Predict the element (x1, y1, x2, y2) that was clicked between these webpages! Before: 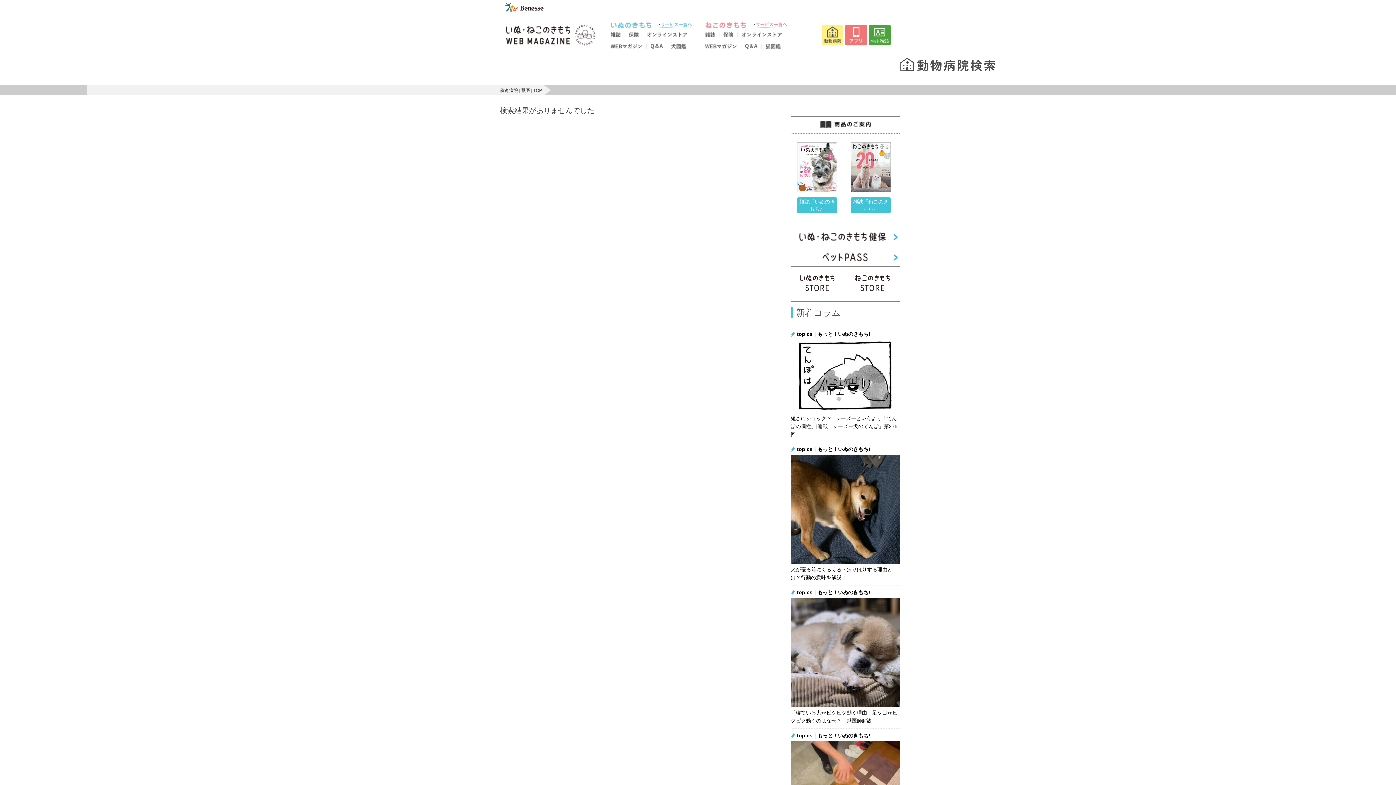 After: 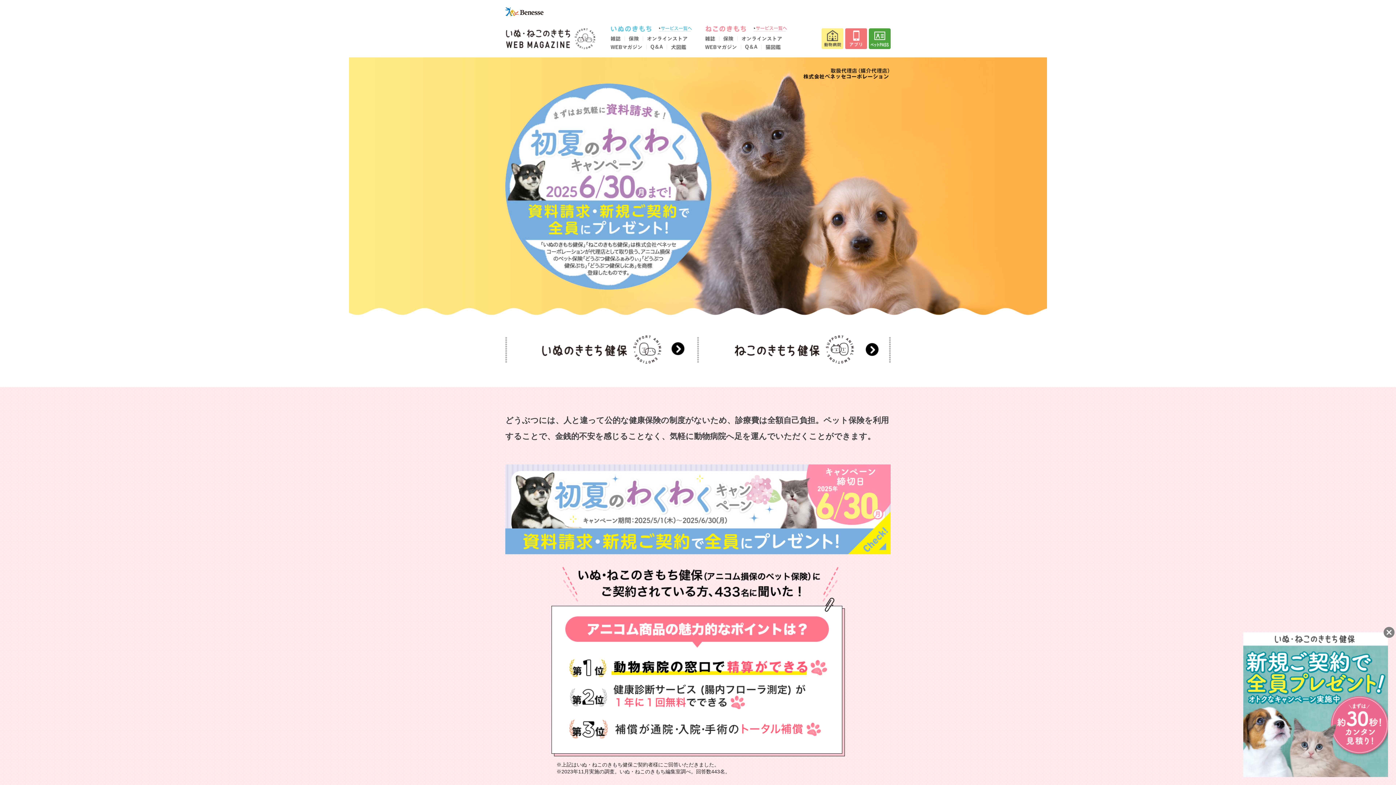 Action: bbox: (790, 243, 900, 248)